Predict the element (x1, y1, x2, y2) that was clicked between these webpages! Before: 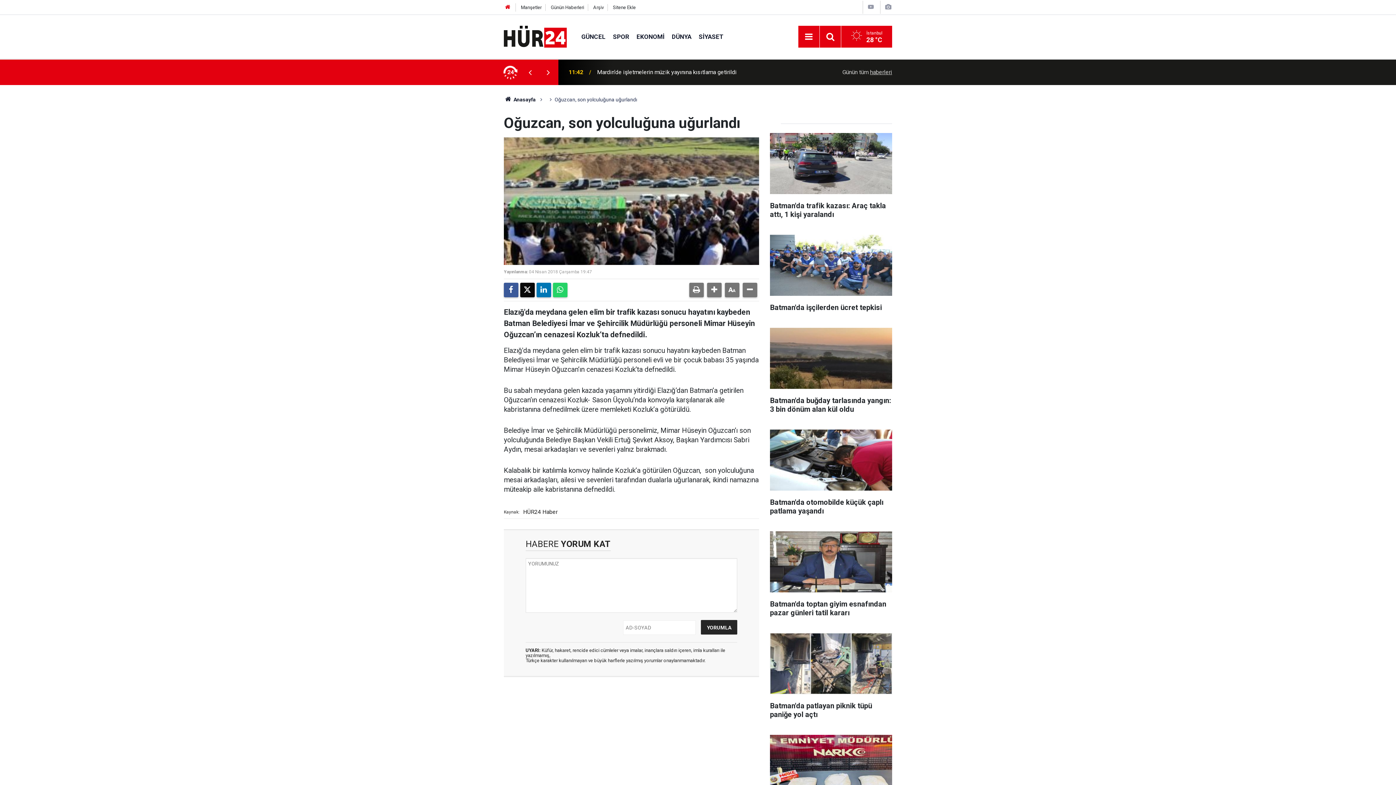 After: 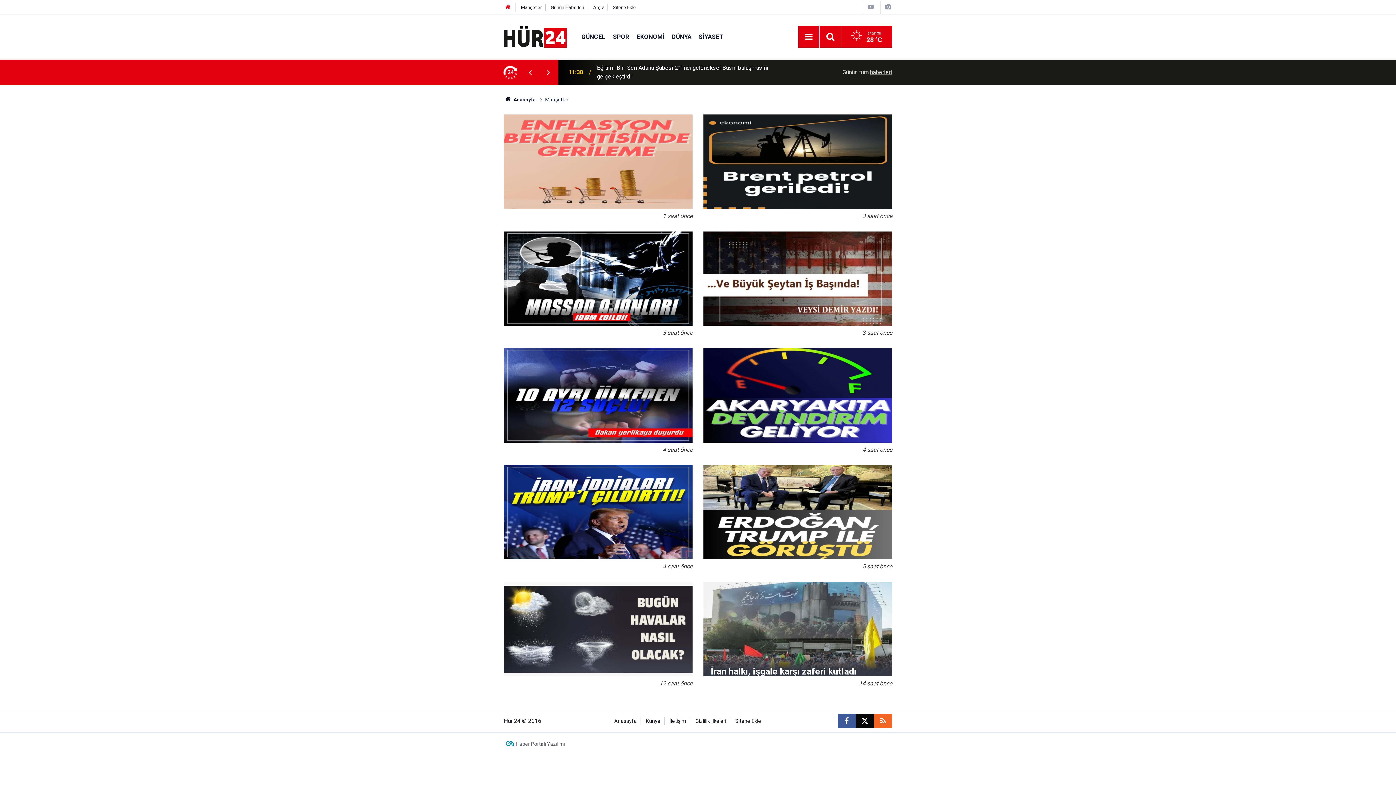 Action: bbox: (521, 4, 541, 10) label: Manşetler